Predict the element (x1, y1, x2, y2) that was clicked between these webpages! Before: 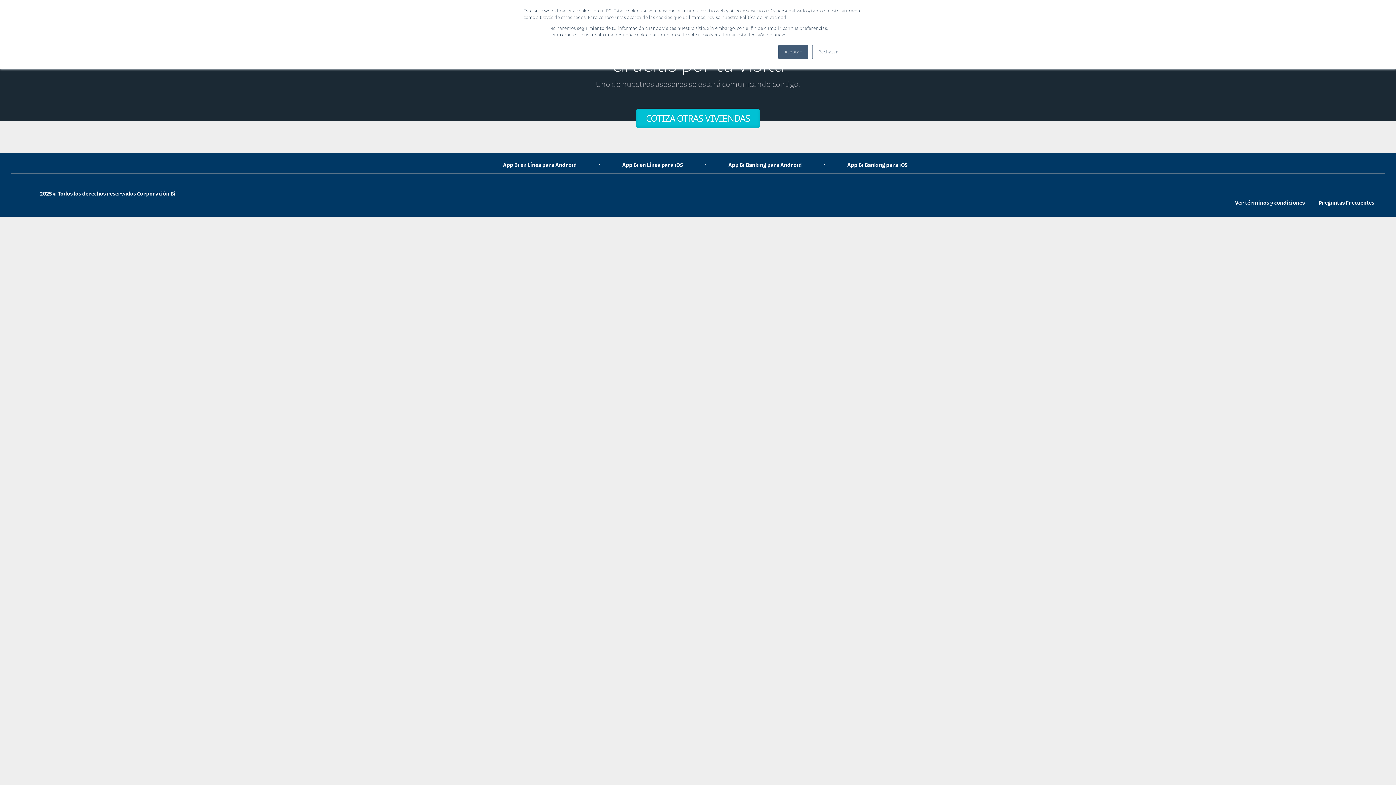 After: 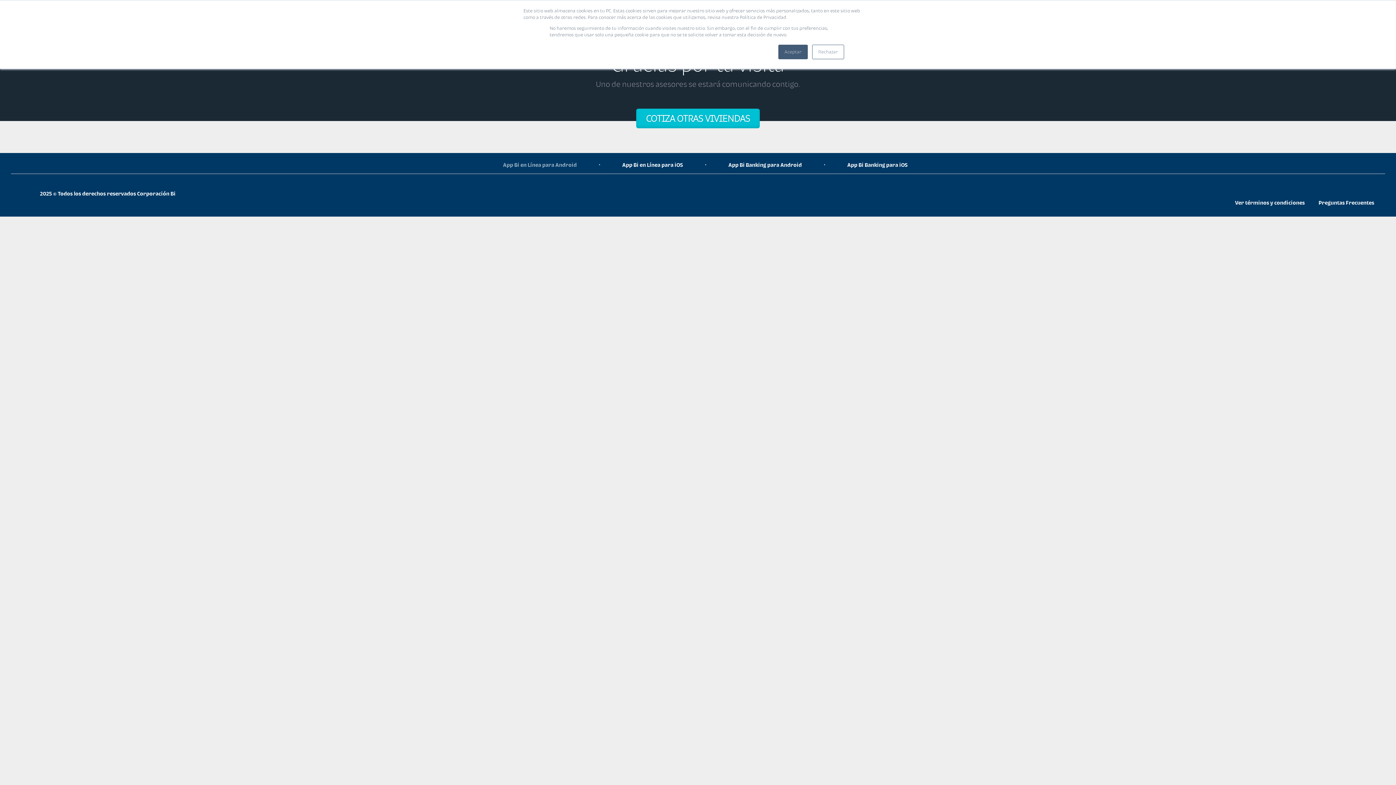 Action: bbox: (503, 161, 576, 167) label: App Bi en Línea para Android